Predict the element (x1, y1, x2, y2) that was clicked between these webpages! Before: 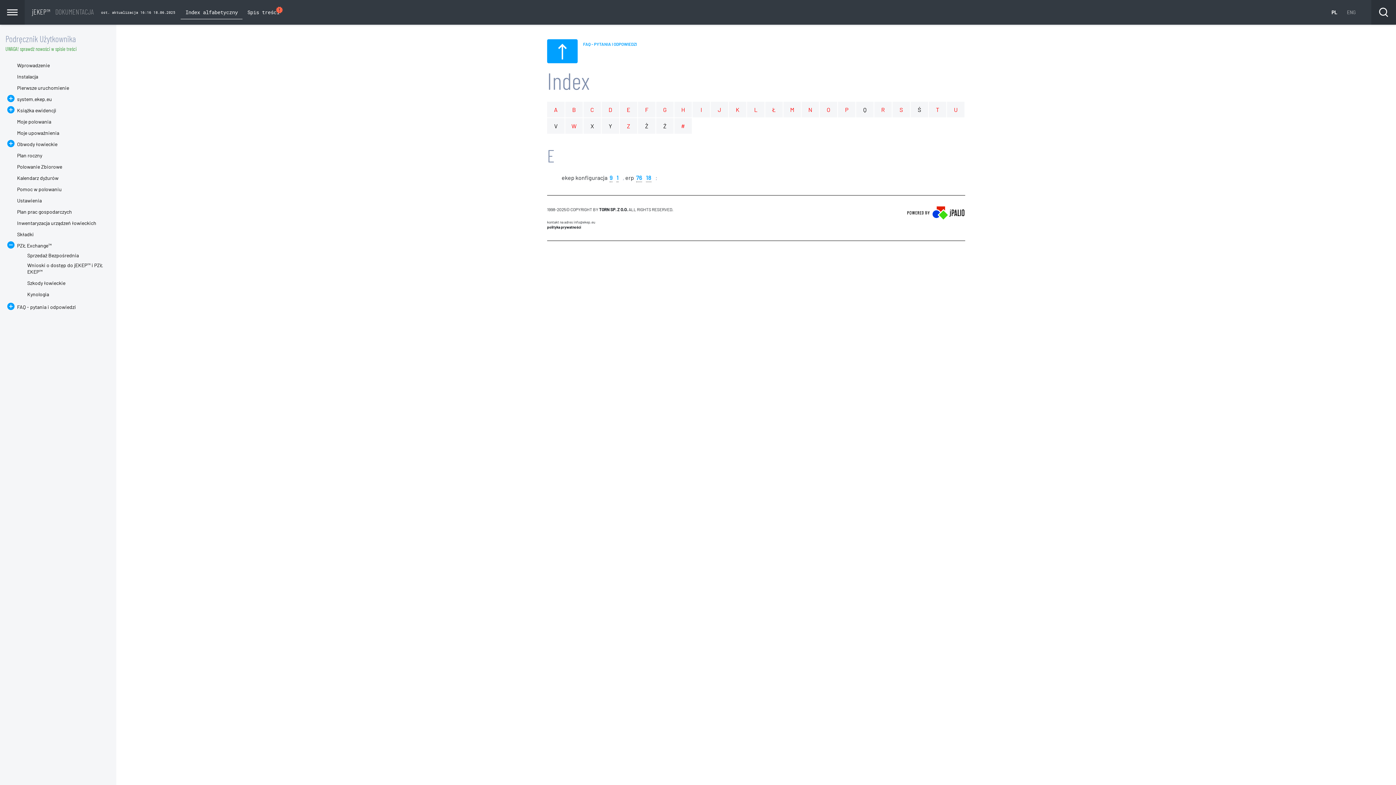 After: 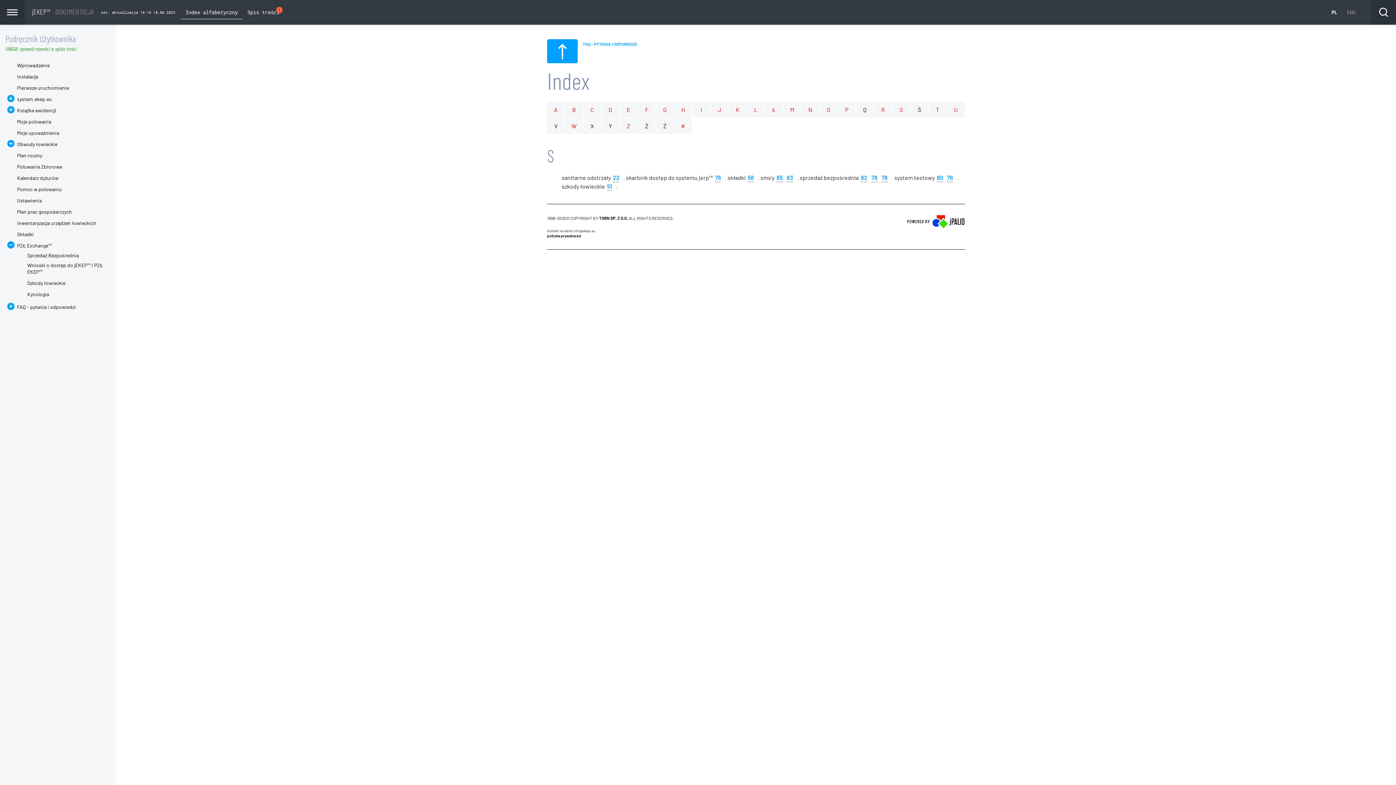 Action: label: S bbox: (892, 101, 910, 117)